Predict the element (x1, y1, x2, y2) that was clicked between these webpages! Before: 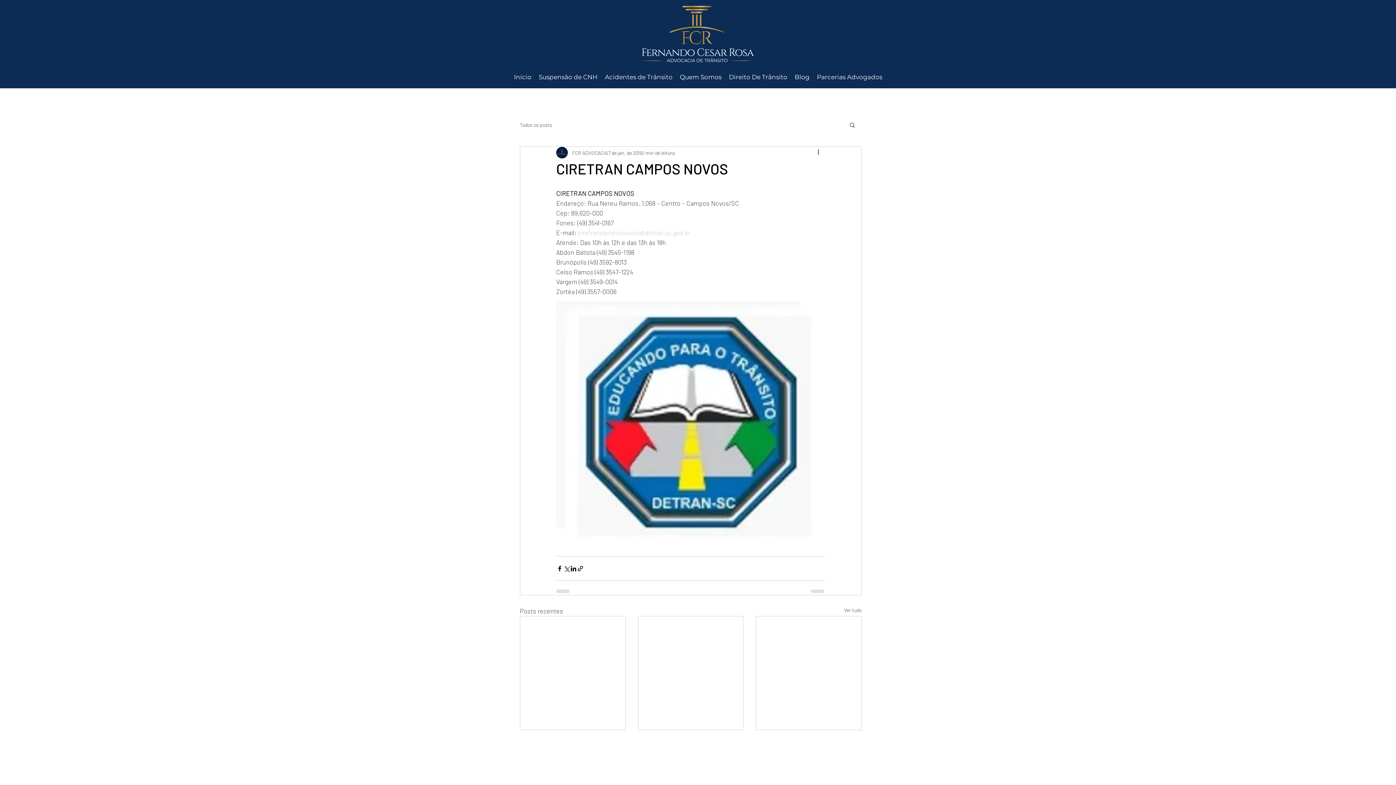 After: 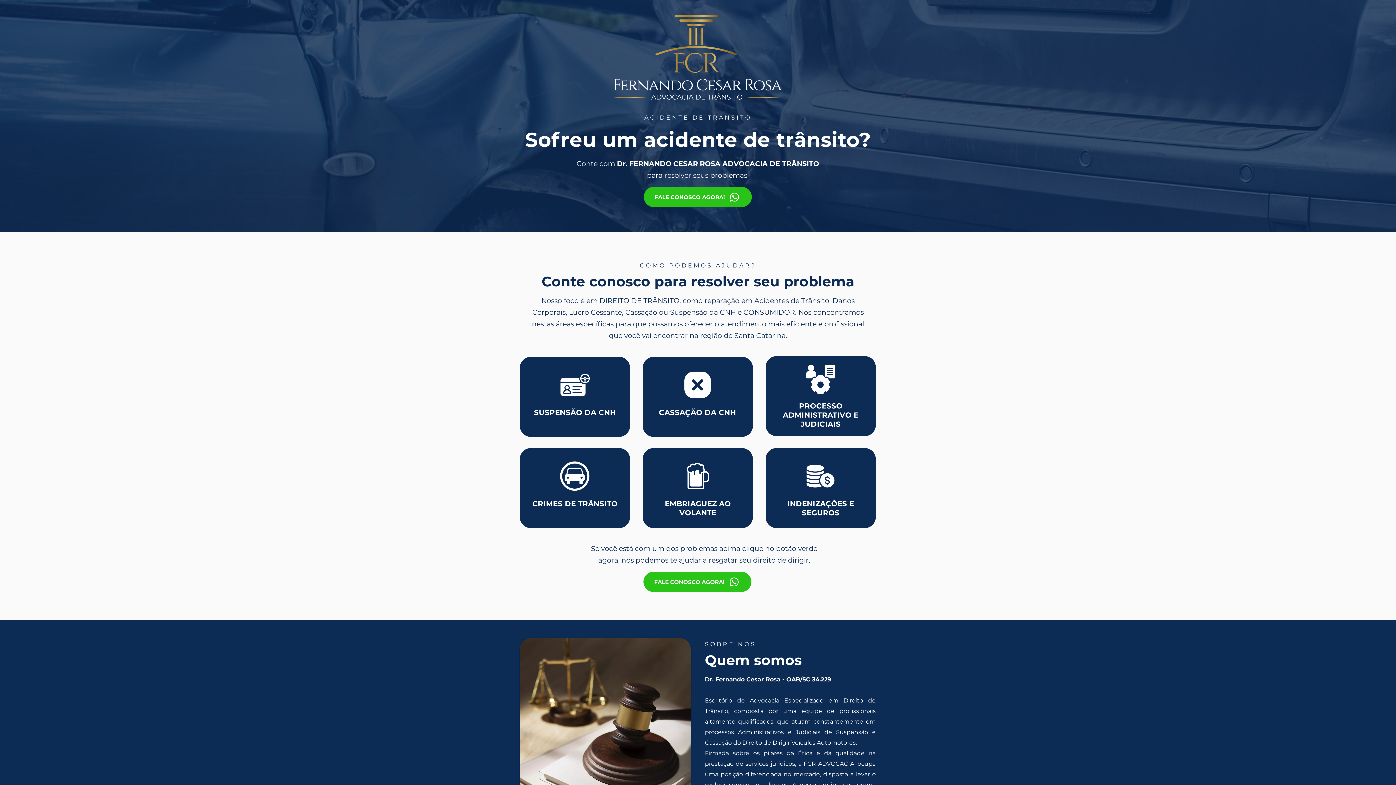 Action: label: Acidentes de Trânsito bbox: (601, 71, 676, 82)